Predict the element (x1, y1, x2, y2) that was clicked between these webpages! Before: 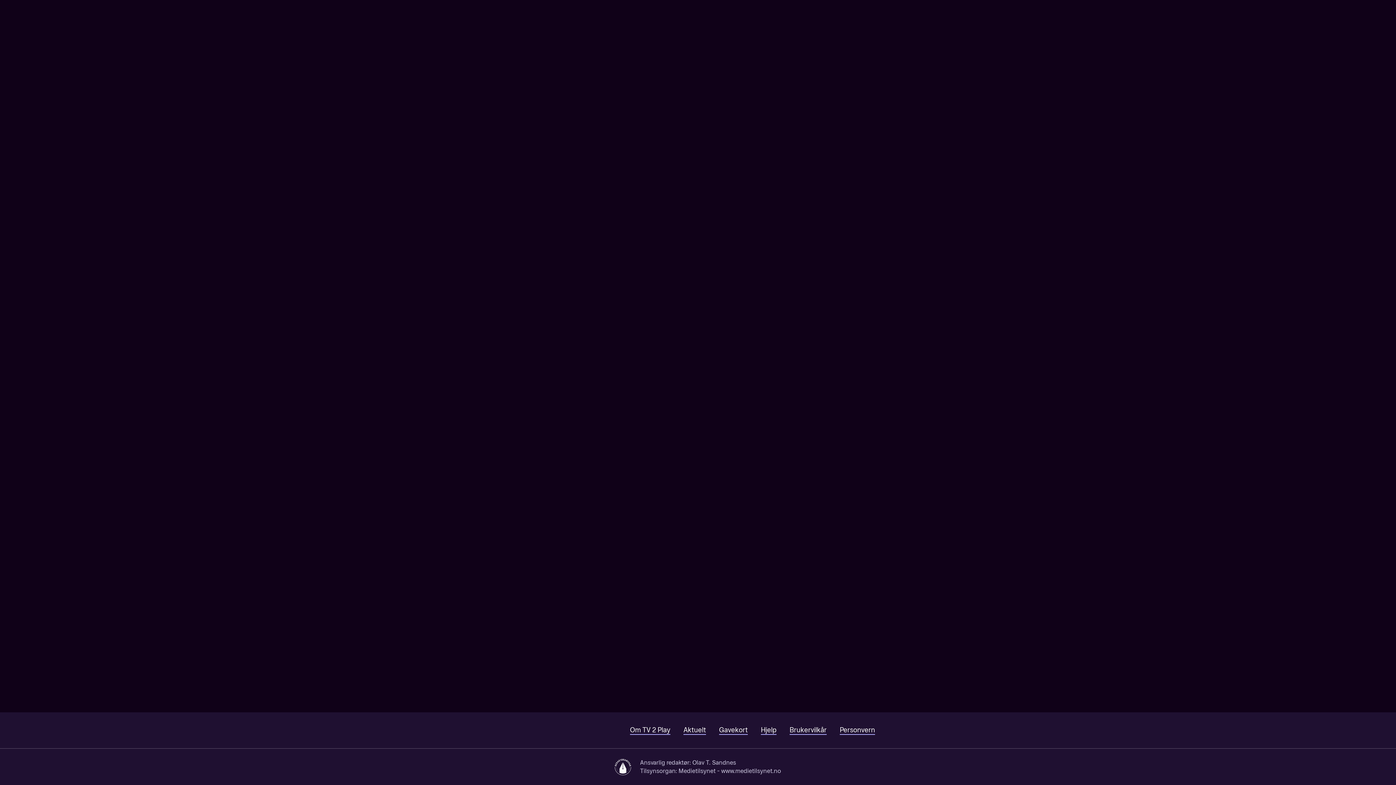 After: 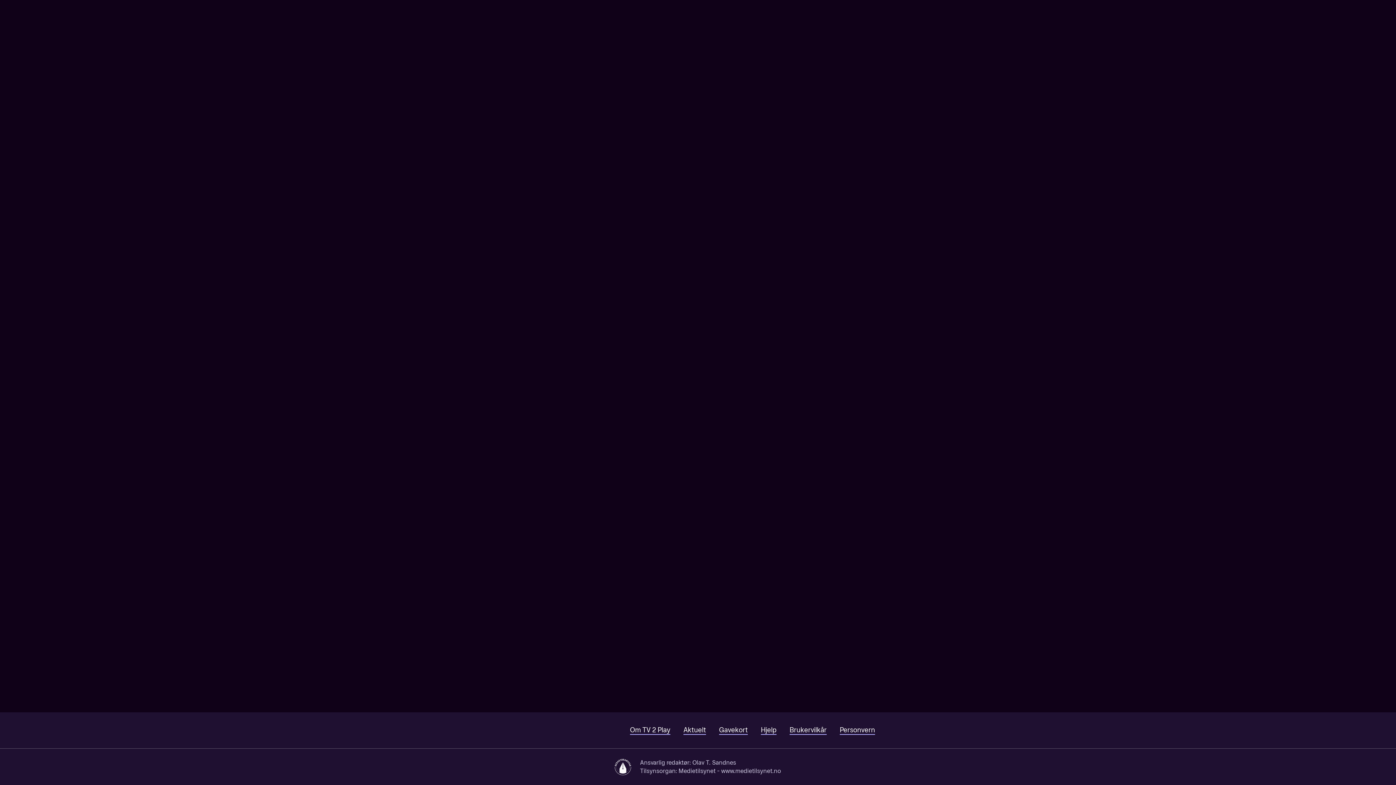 Action: bbox: (1330, 0, 1353, 22) label: Søk